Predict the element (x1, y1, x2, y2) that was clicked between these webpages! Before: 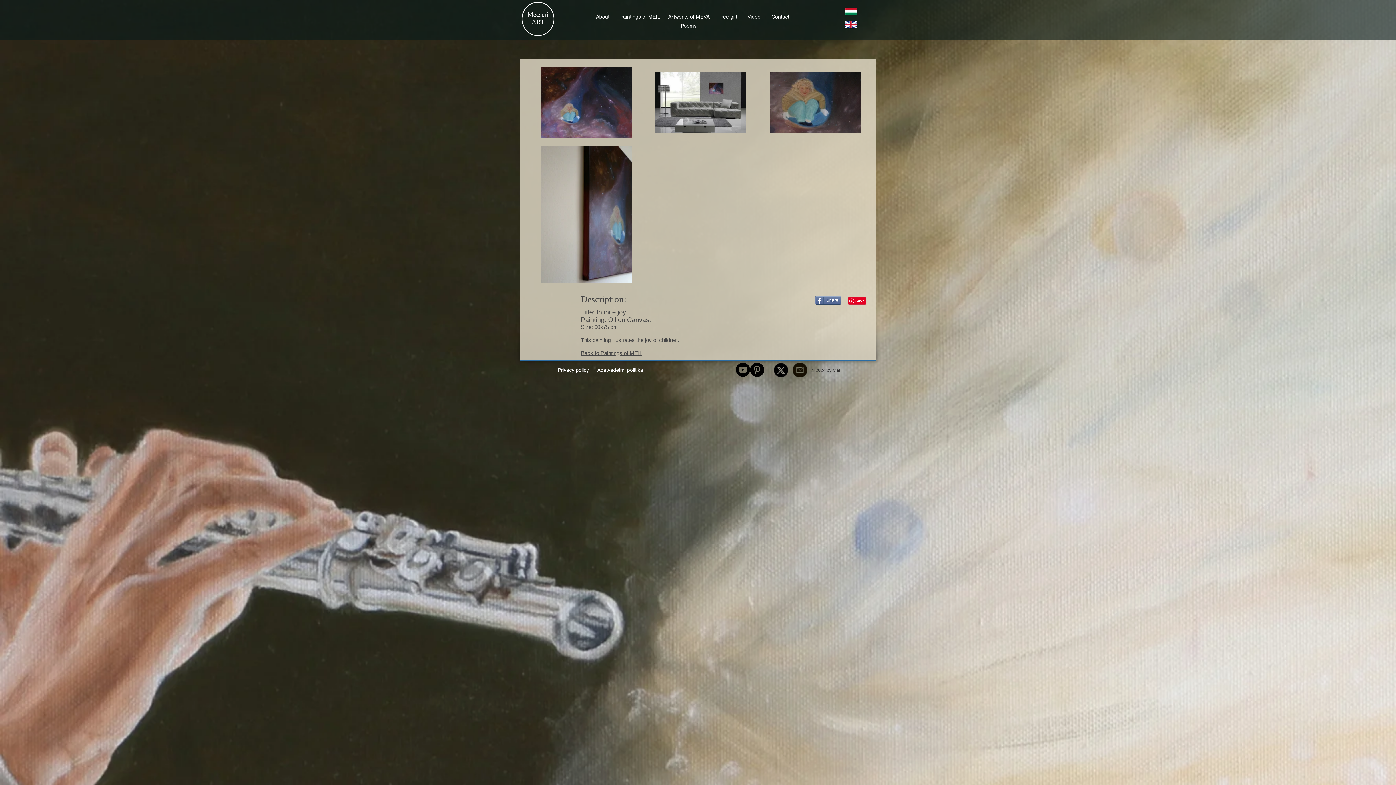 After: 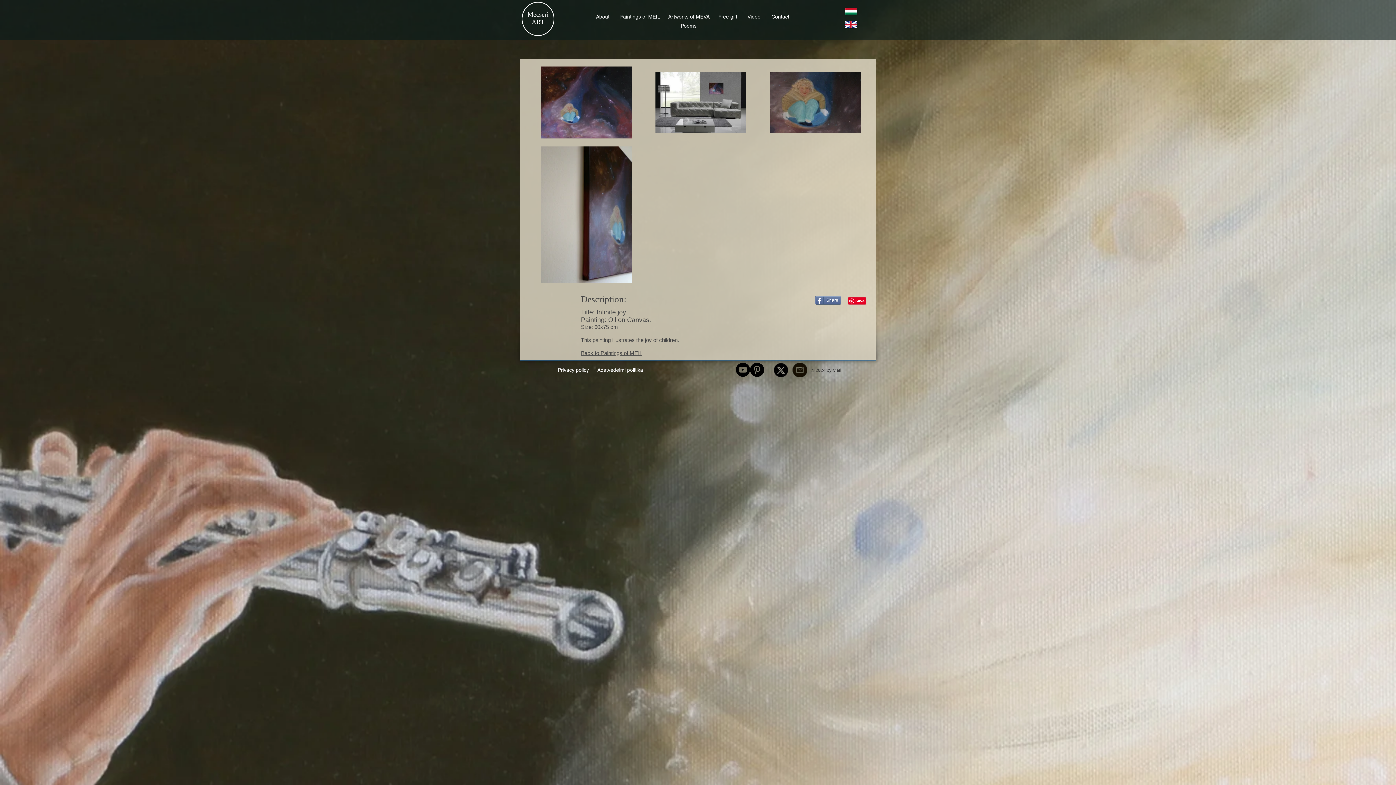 Action: bbox: (815, 296, 841, 304) label: Share